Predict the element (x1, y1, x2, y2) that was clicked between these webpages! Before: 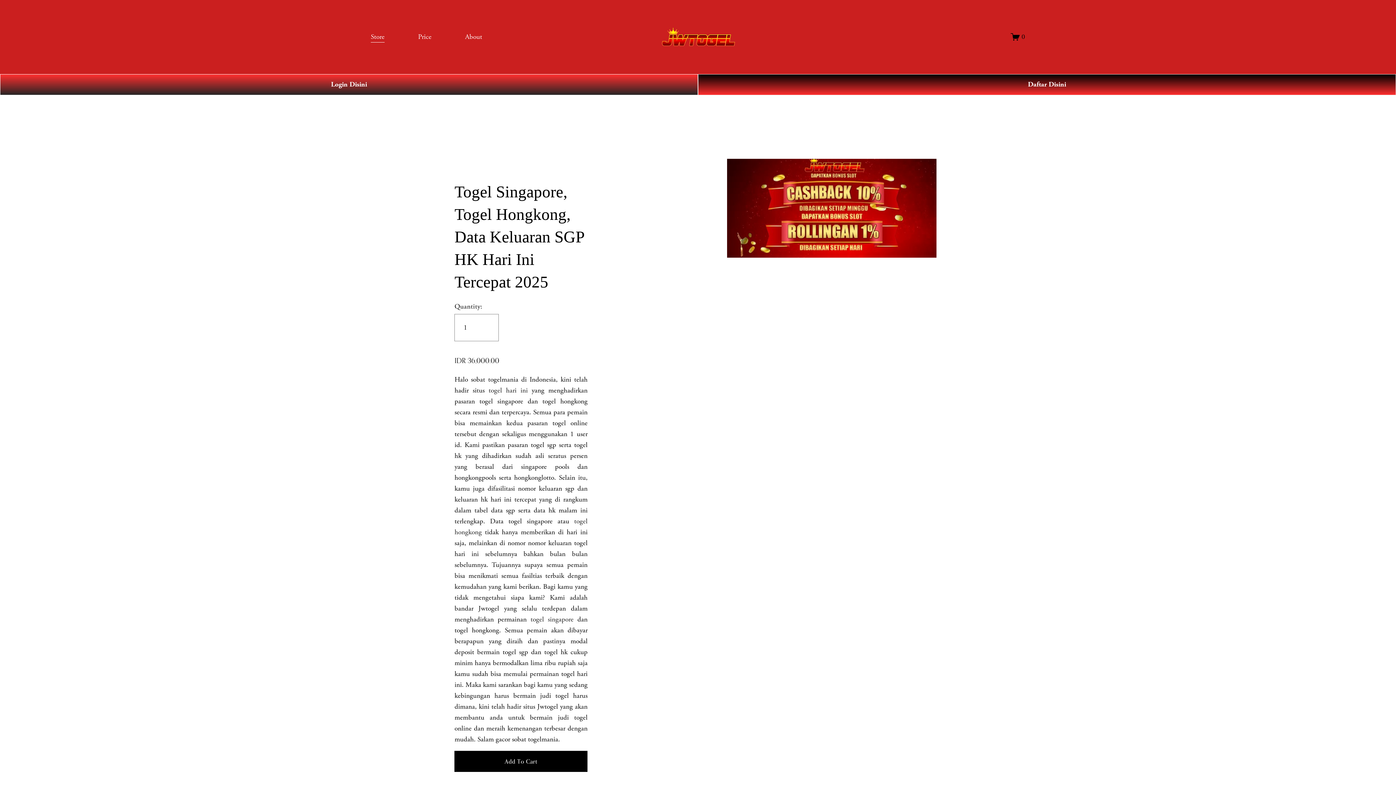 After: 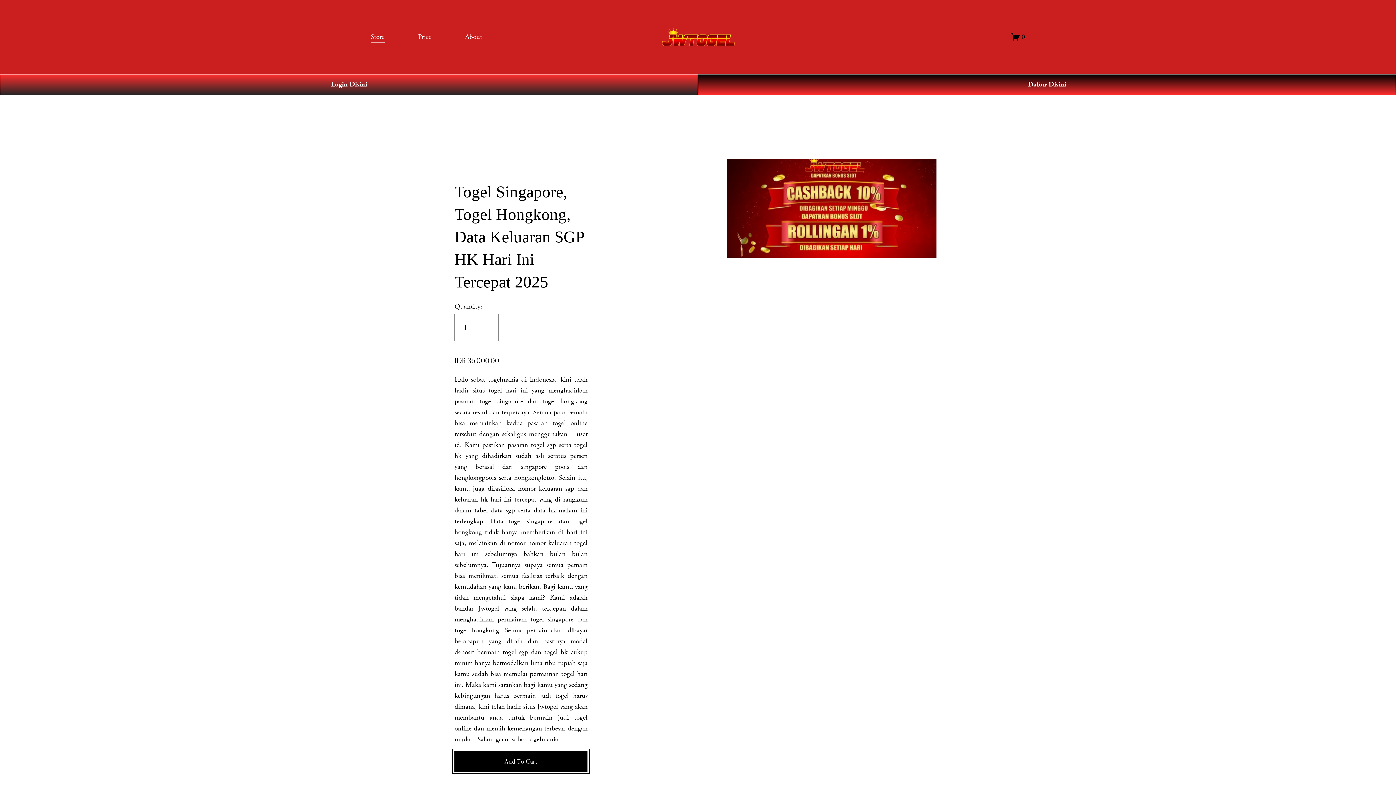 Action: label: Add To Cart bbox: (454, 757, 587, 766)